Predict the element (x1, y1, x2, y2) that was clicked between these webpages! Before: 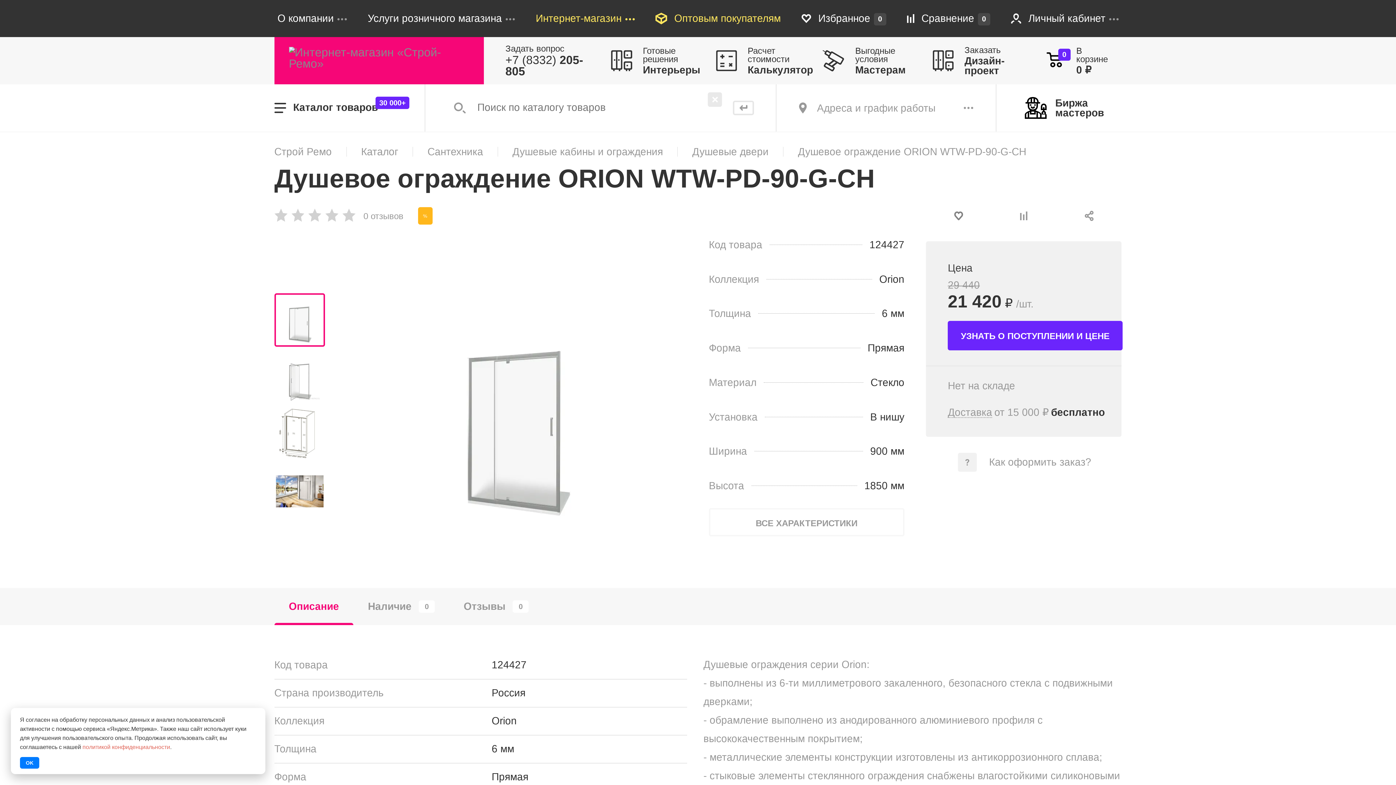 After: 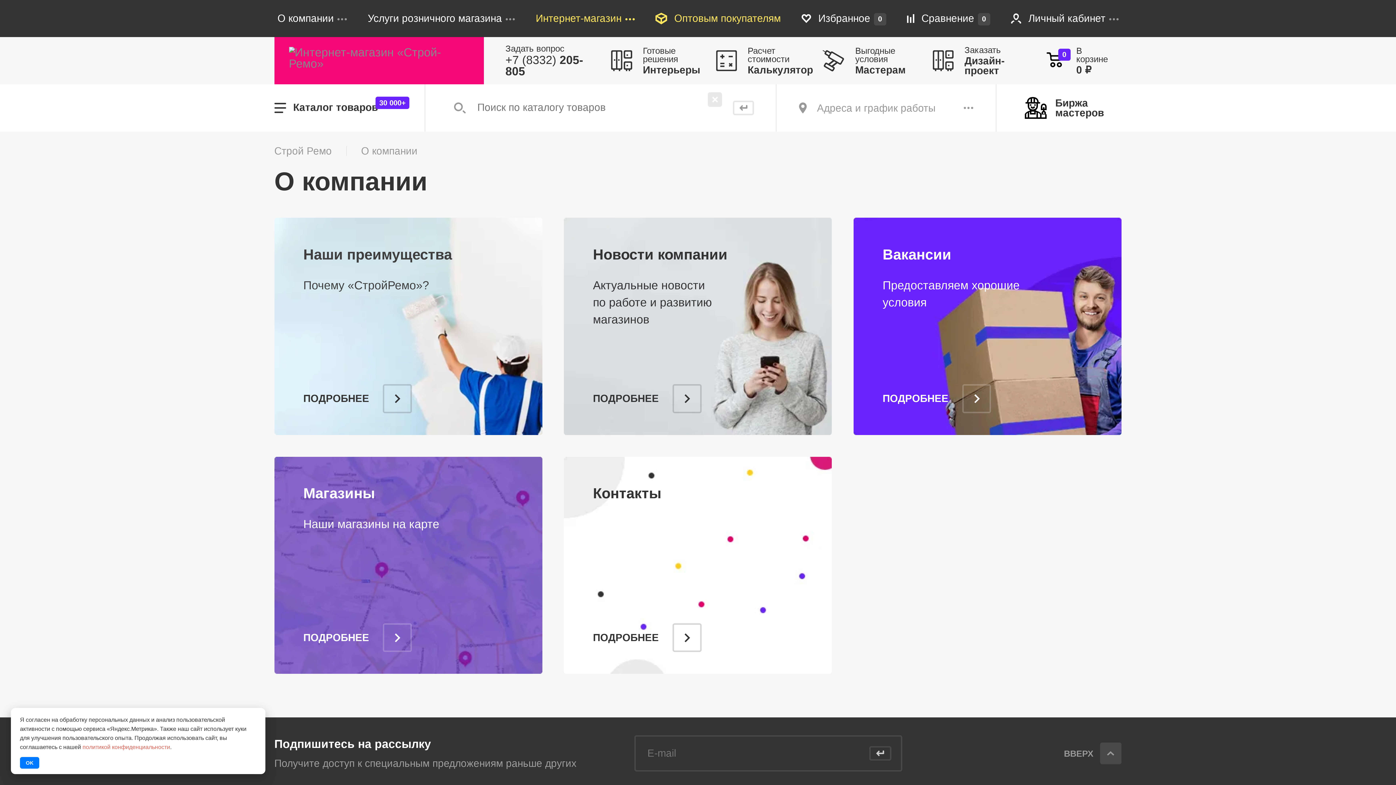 Action: label: О компании bbox: (267, 0, 357, 36)